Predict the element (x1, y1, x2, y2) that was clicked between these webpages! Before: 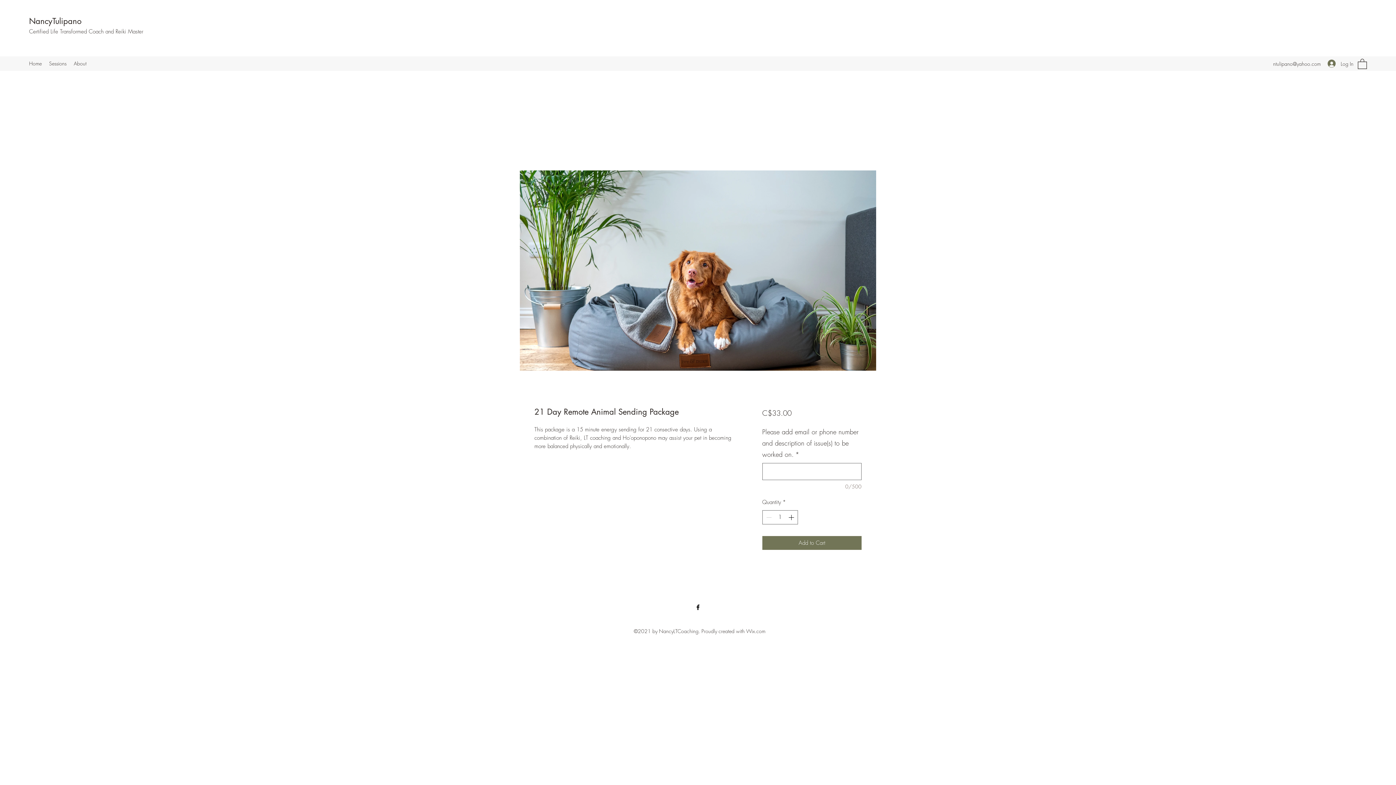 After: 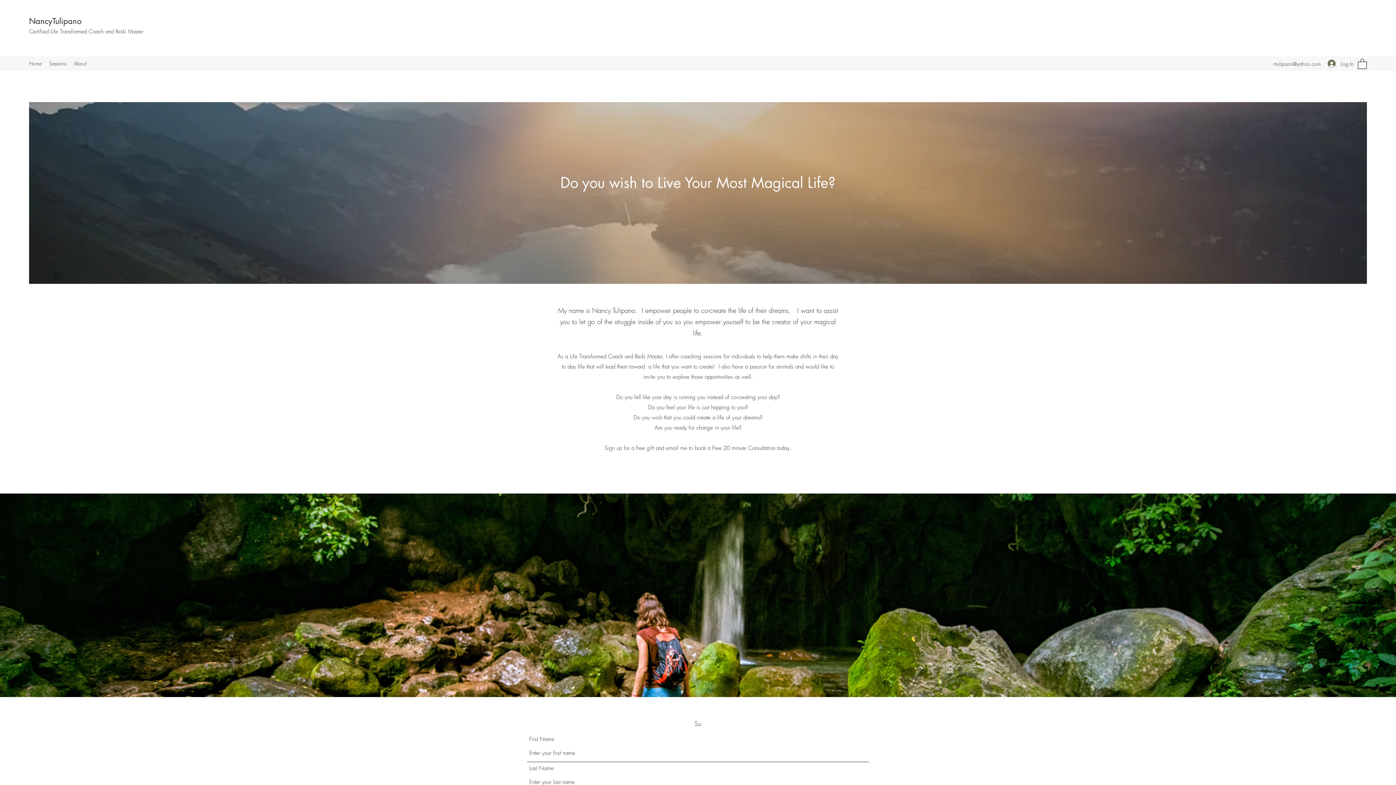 Action: bbox: (29, 16, 81, 26) label: NancyTulipano